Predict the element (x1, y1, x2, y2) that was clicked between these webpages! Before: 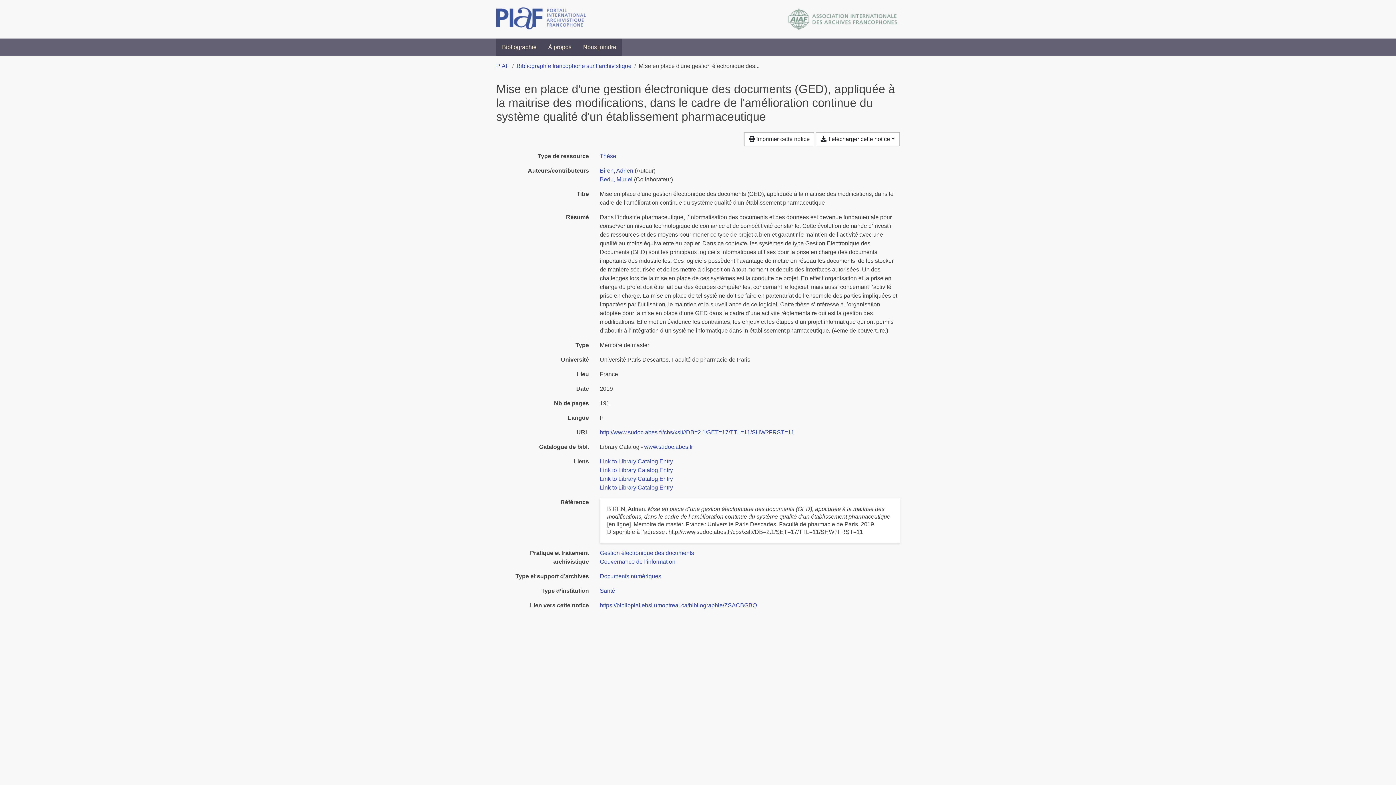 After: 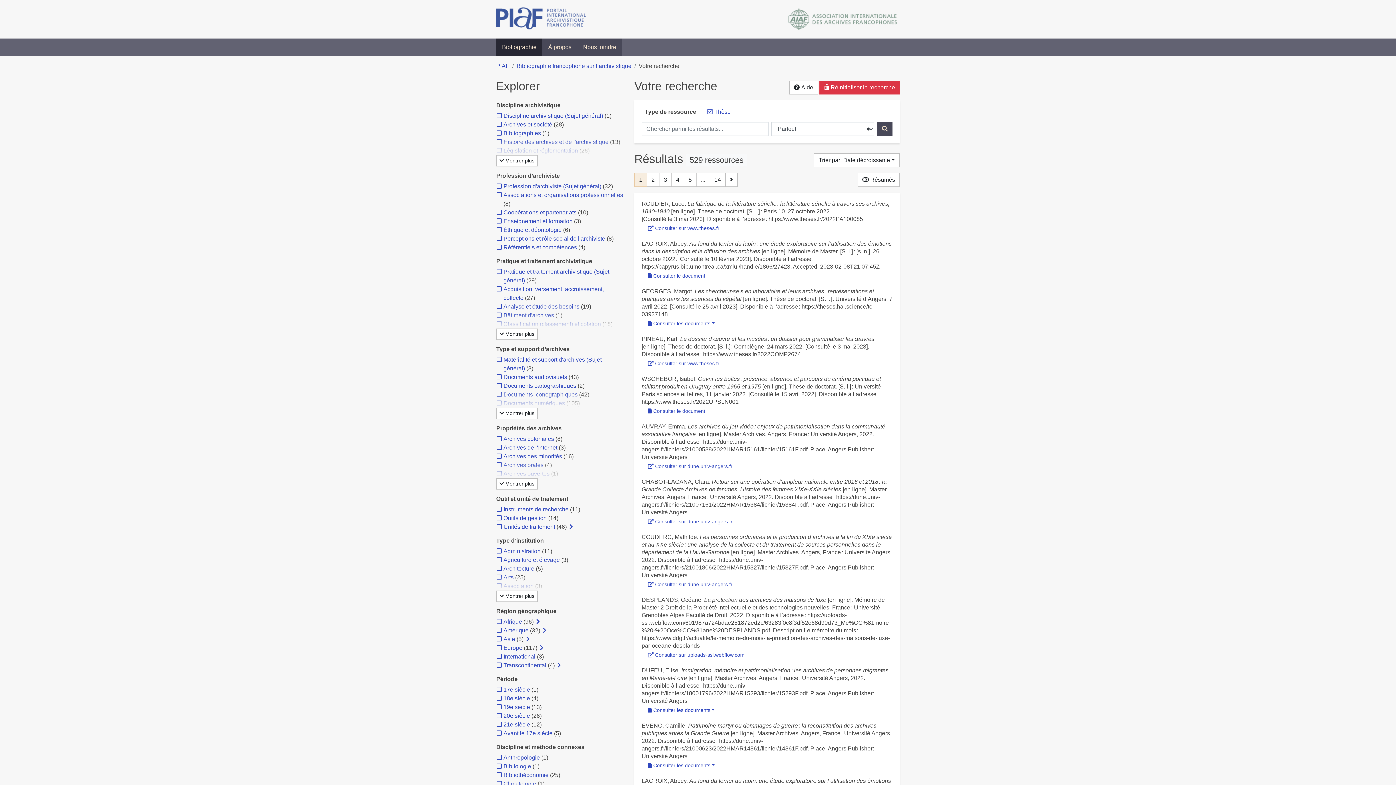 Action: label: Chercher le type de ressource 'Thèse' bbox: (600, 153, 616, 159)